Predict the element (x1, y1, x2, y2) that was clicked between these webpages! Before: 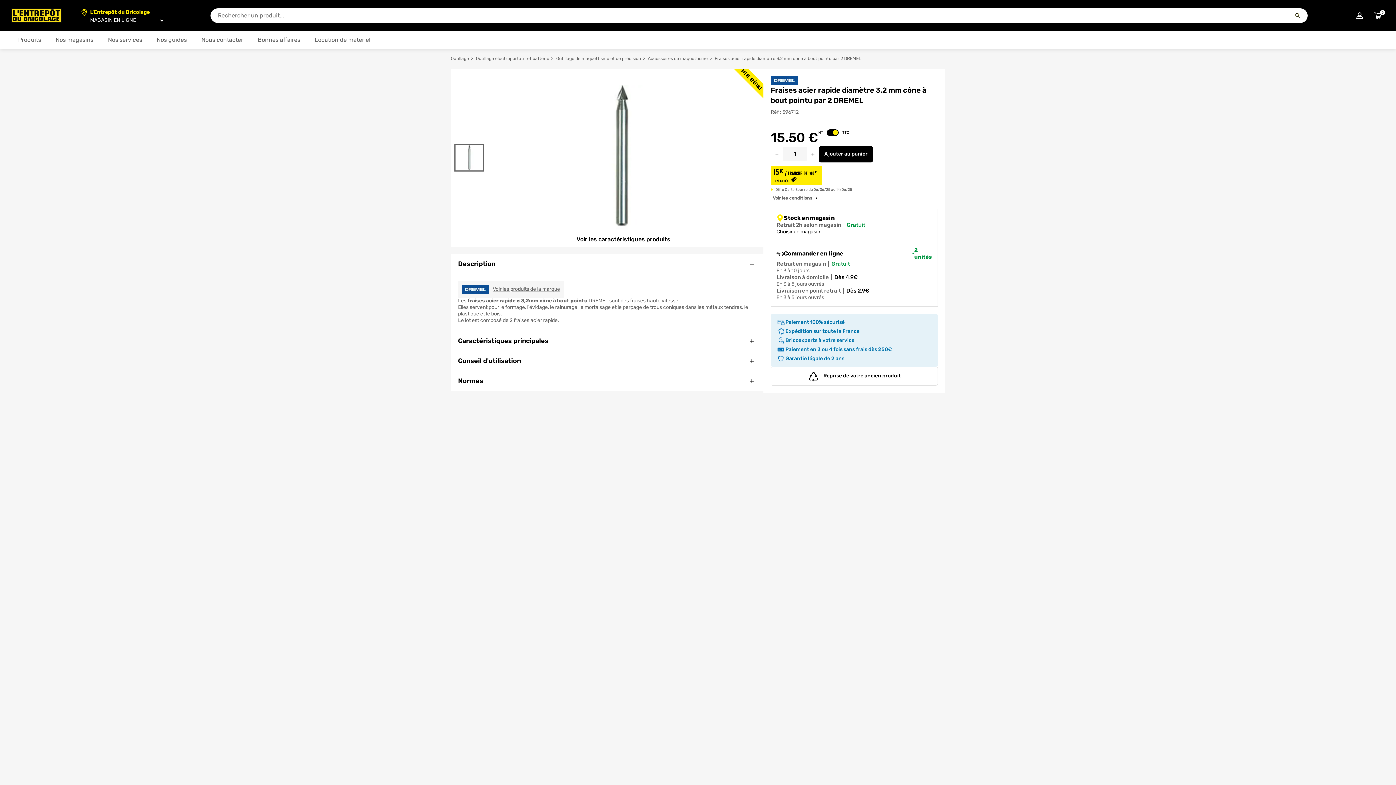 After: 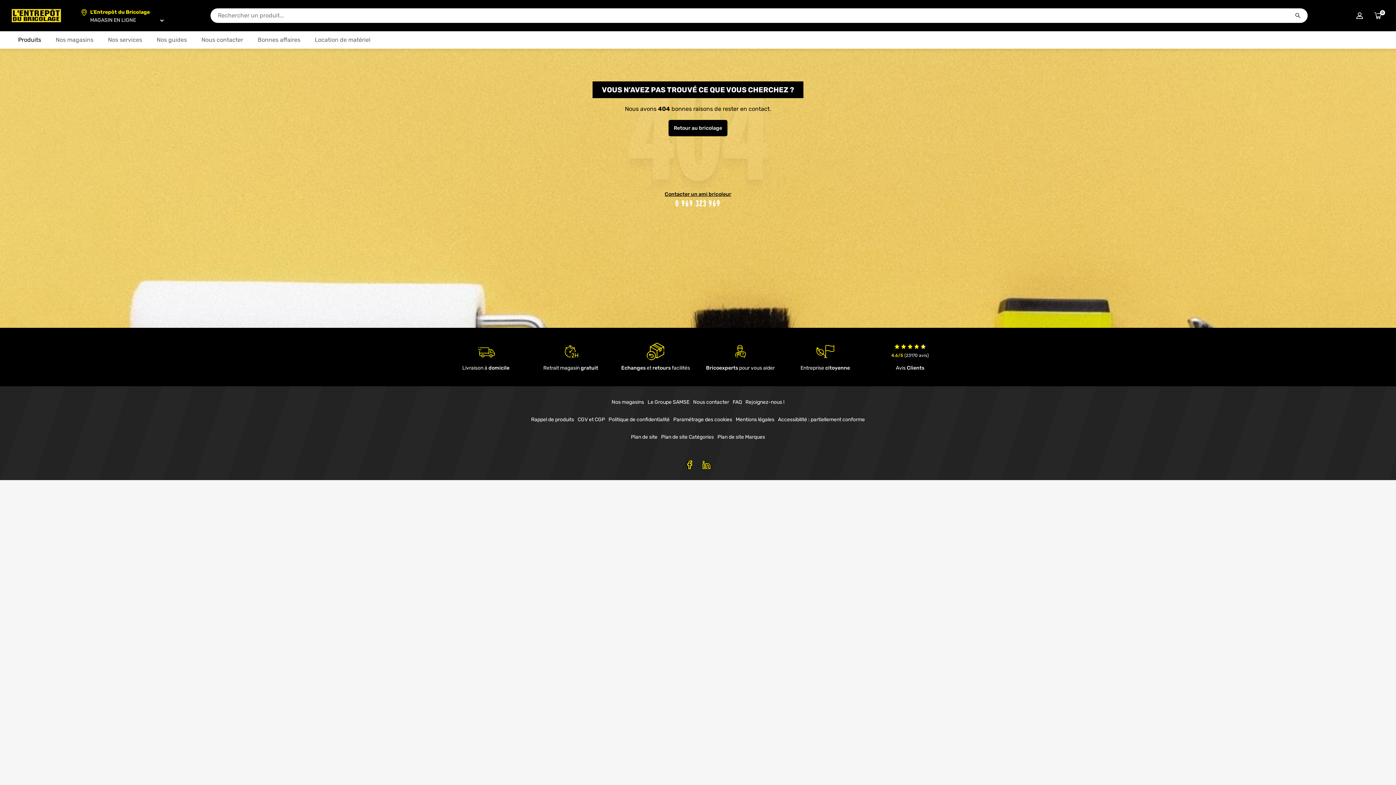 Action: bbox: (10, 33, 48, 46) label: Ouvrir le menu des catégories produits